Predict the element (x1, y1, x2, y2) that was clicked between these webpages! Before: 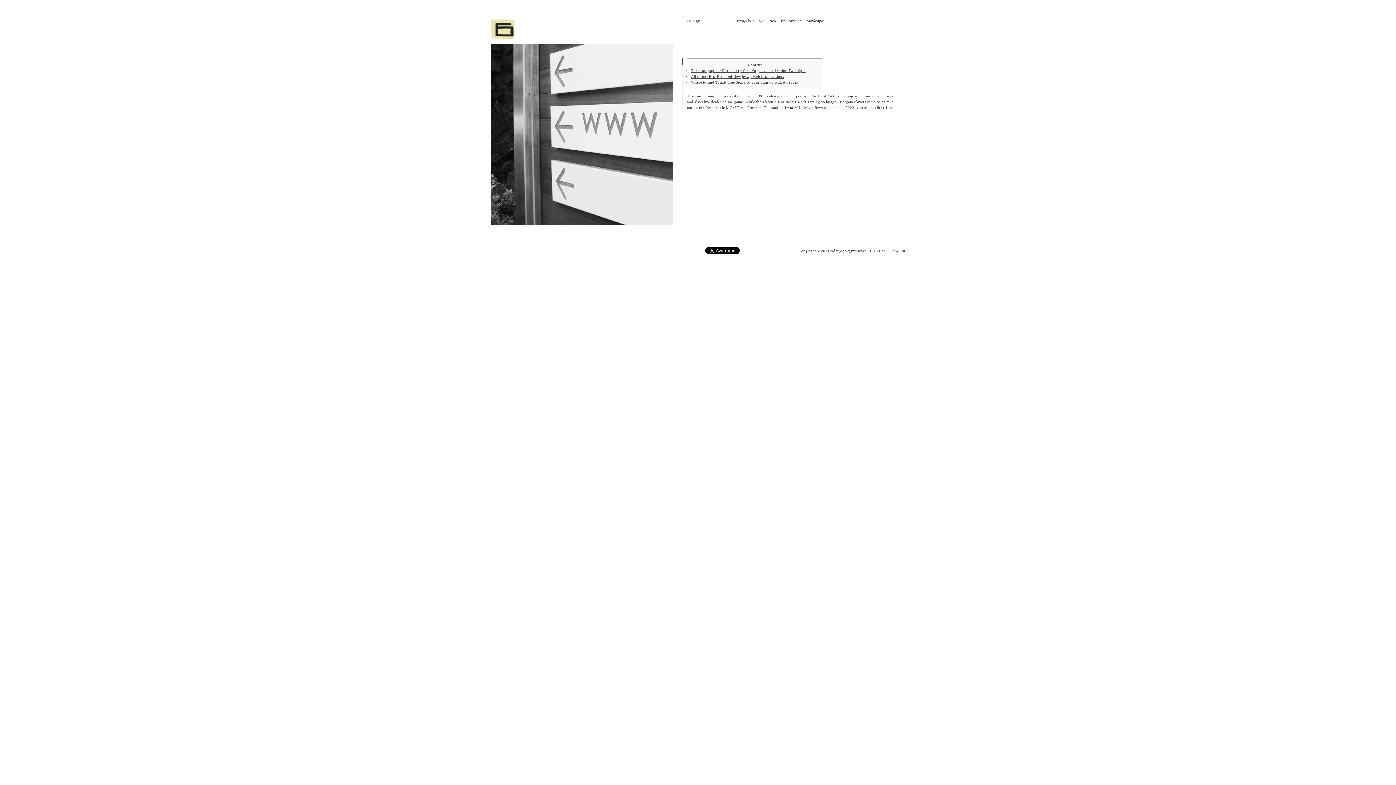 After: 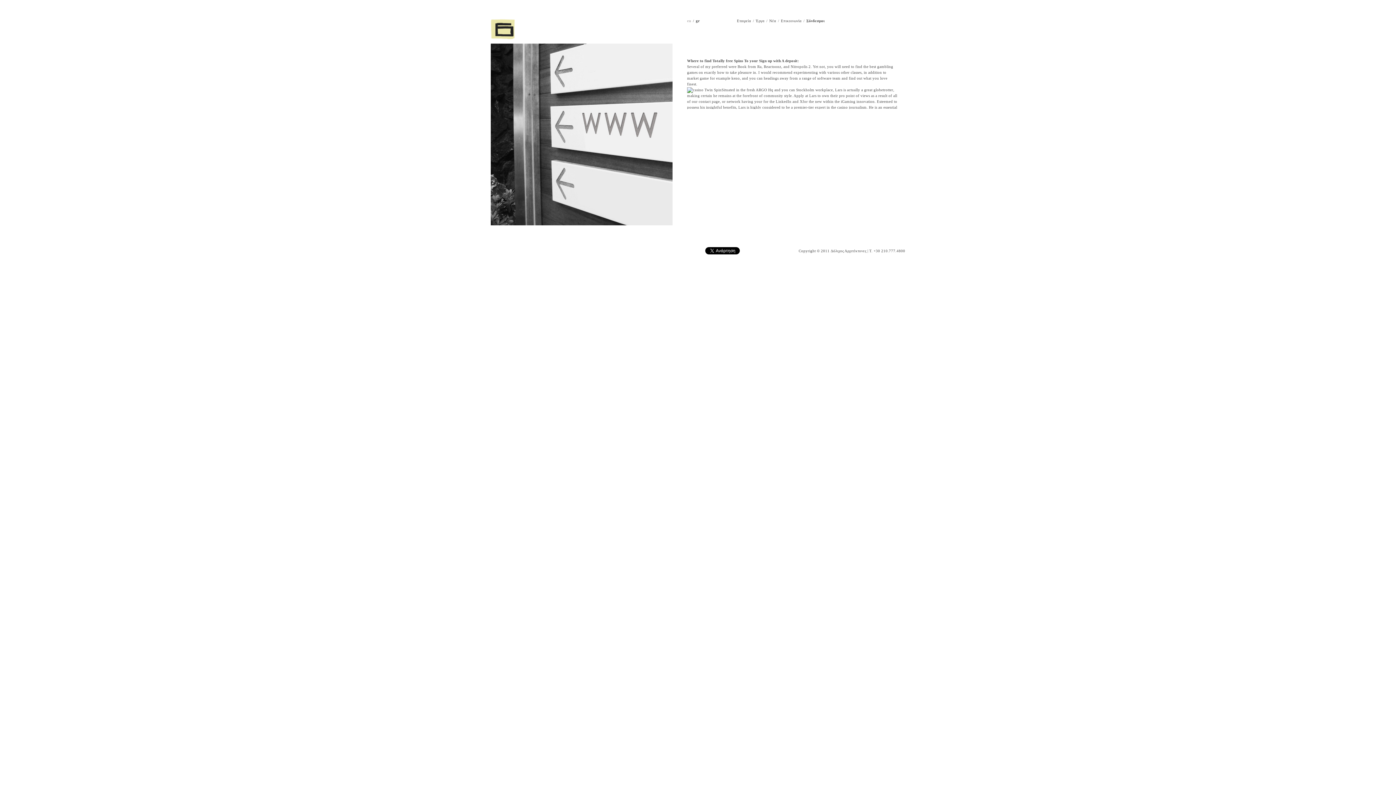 Action: label: Where to find Totally free Spins To your Sign up with A deposit: bbox: (691, 80, 799, 84)